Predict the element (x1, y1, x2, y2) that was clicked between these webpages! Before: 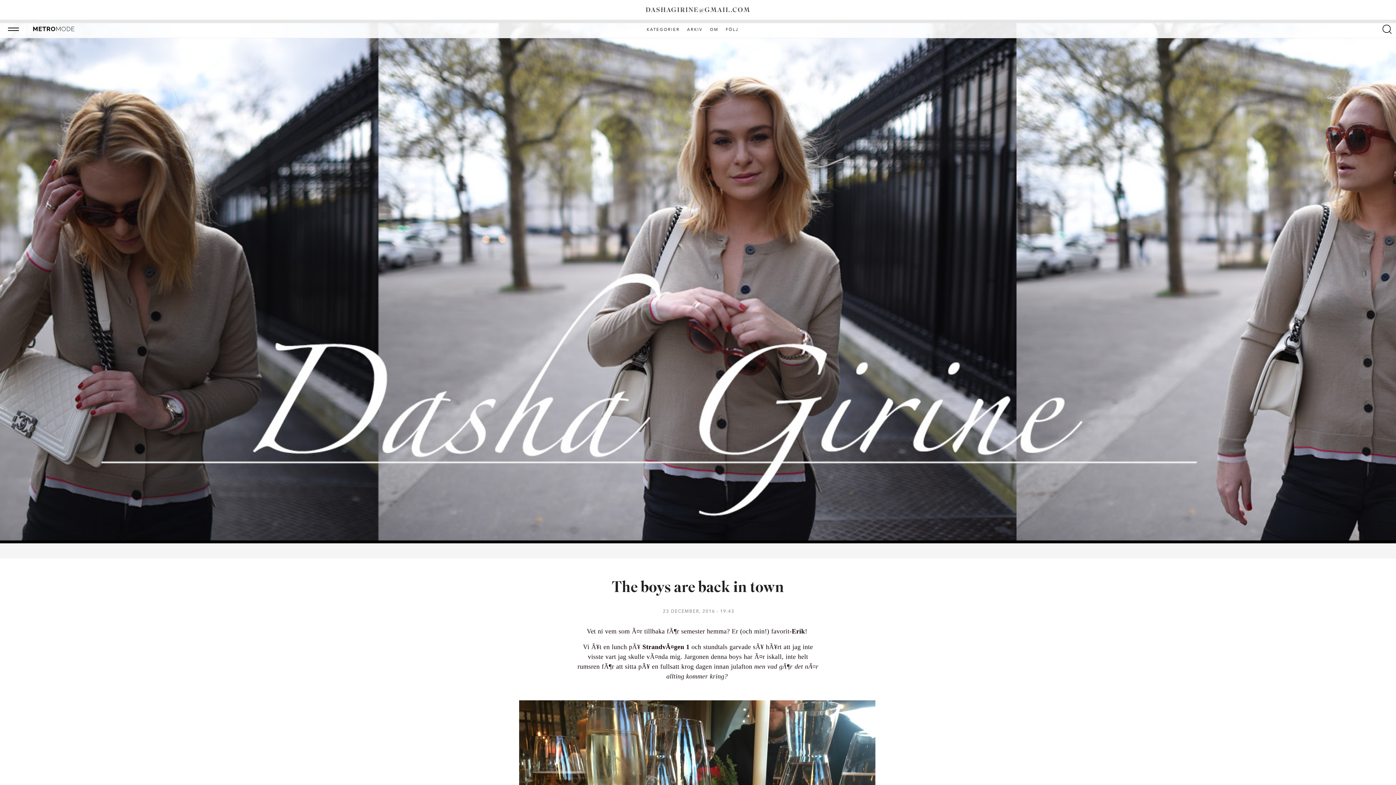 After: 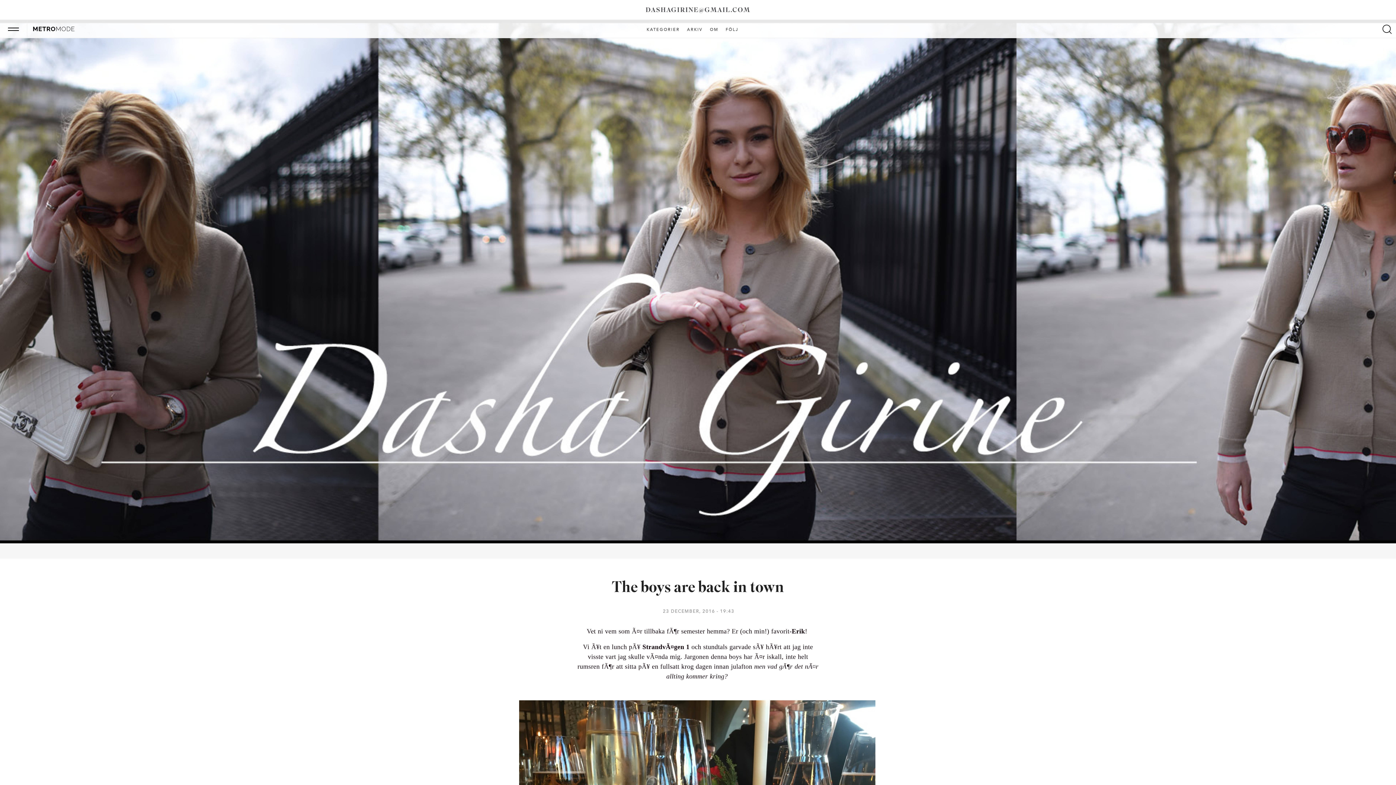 Action: label: The boys are back in town bbox: (612, 580, 784, 596)